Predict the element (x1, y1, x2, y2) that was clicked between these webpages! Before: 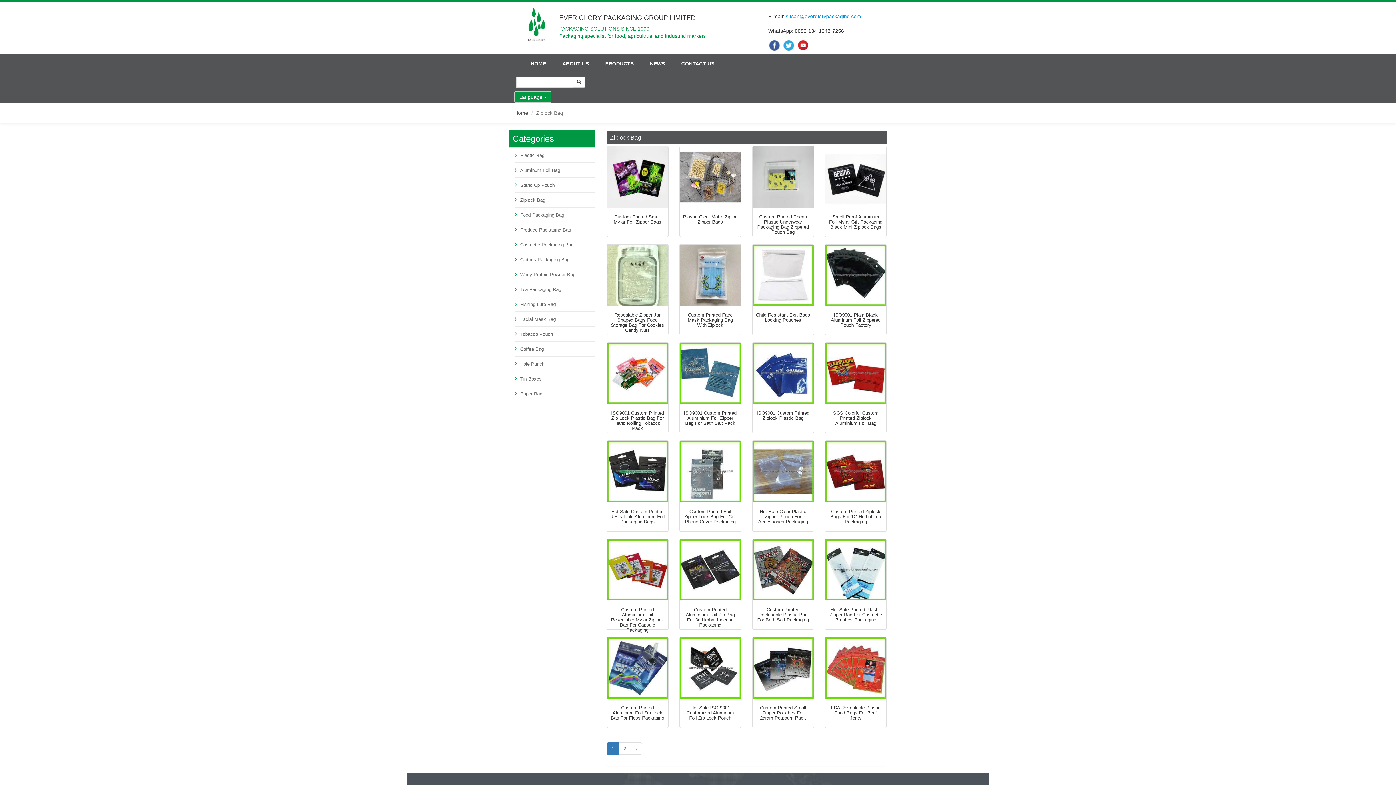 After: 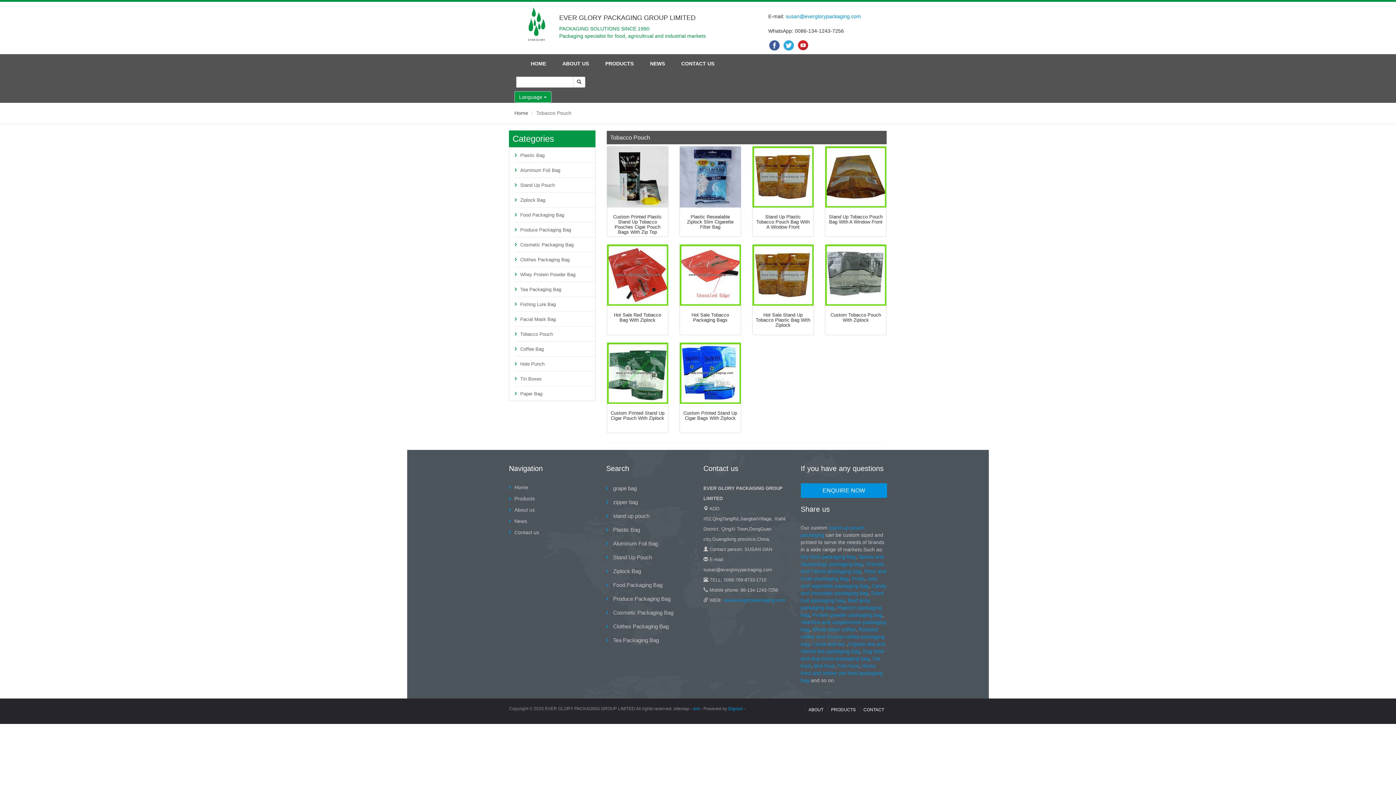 Action: label: Tobacco Pouch bbox: (514, 326, 595, 341)